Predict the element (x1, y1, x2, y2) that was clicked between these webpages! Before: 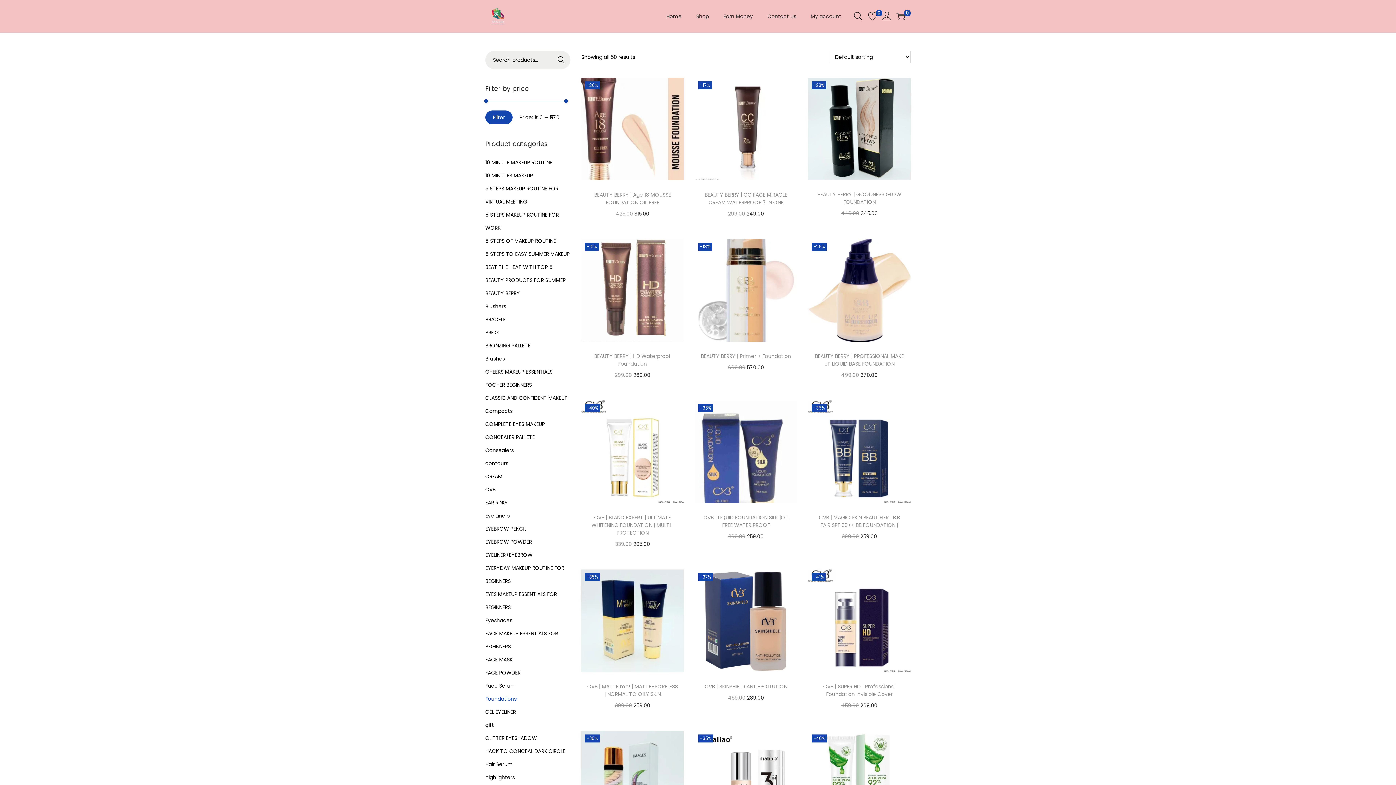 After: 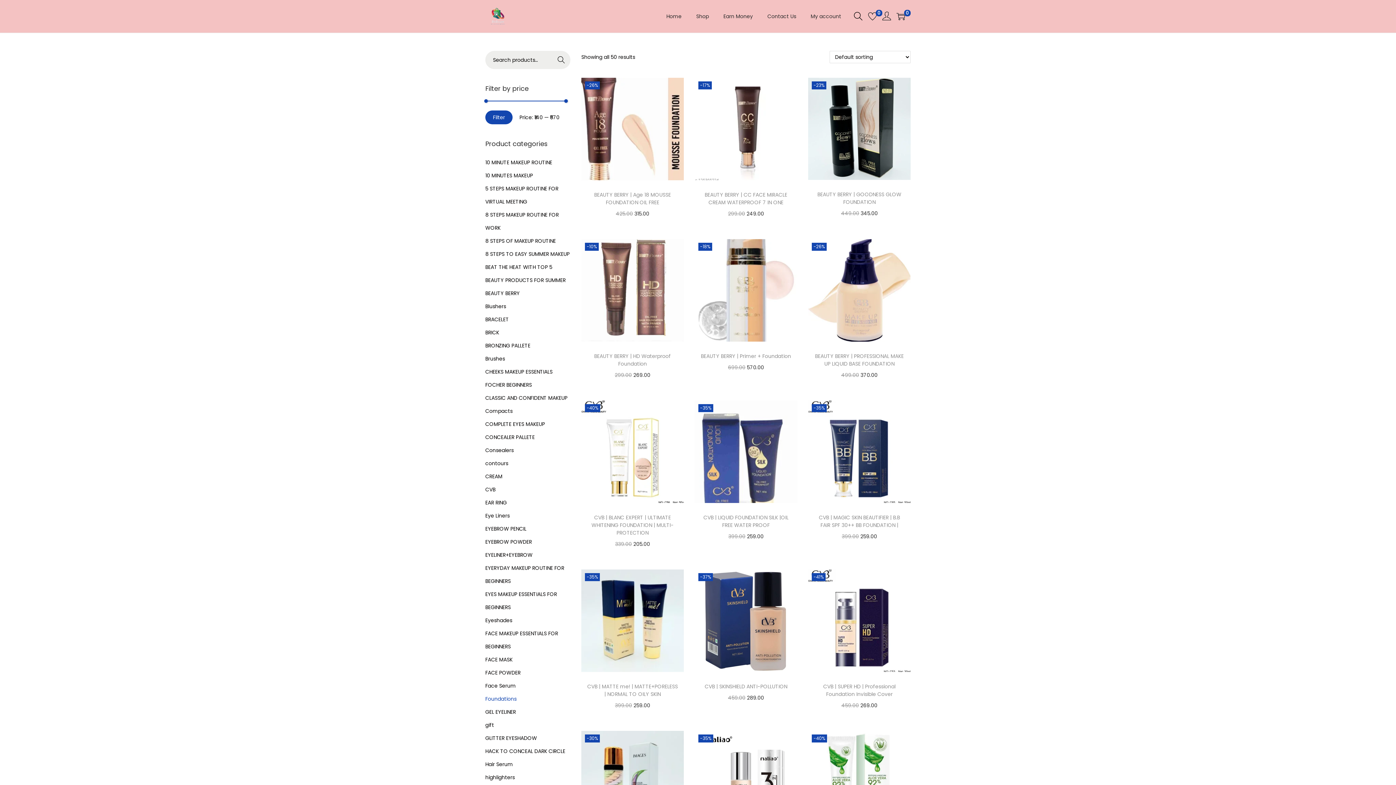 Action: label: Filter bbox: (485, 110, 512, 124)